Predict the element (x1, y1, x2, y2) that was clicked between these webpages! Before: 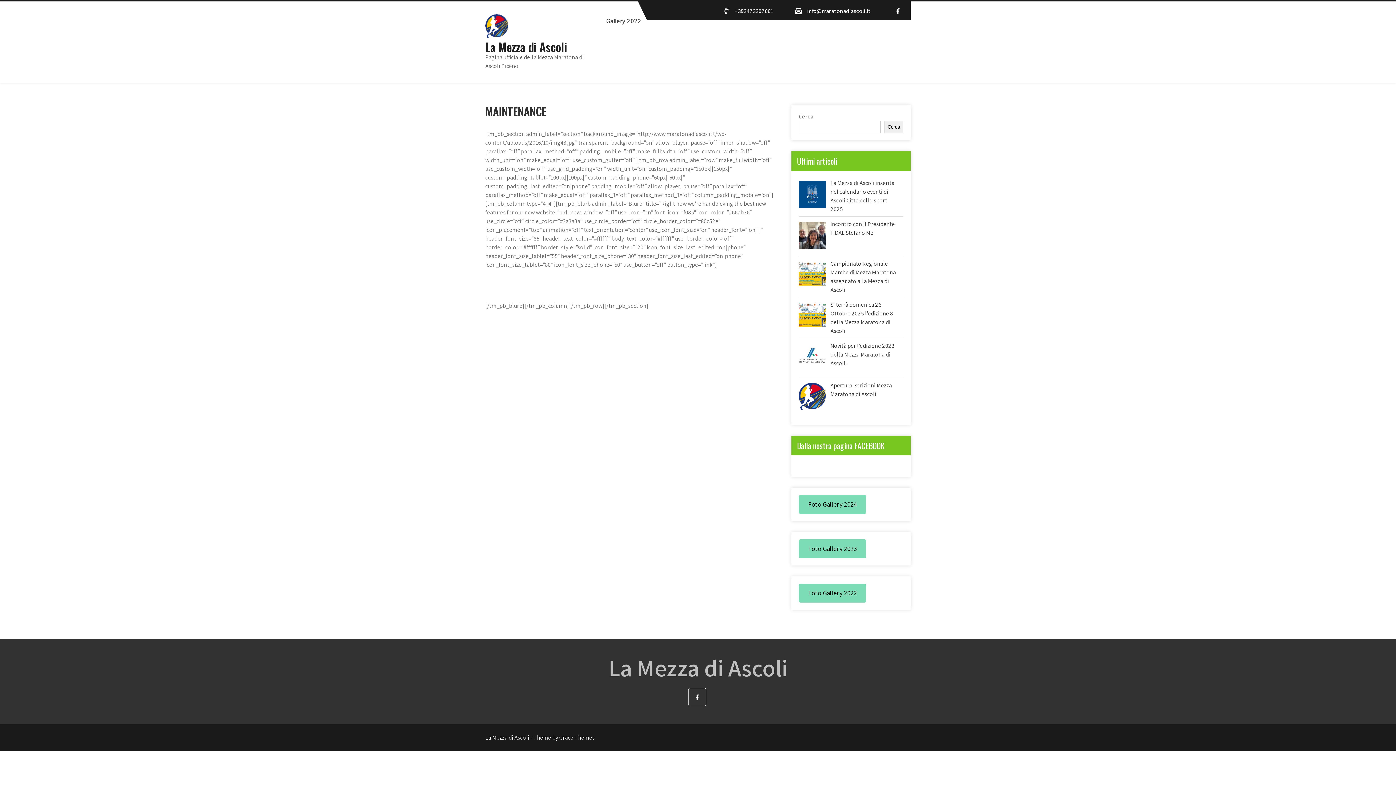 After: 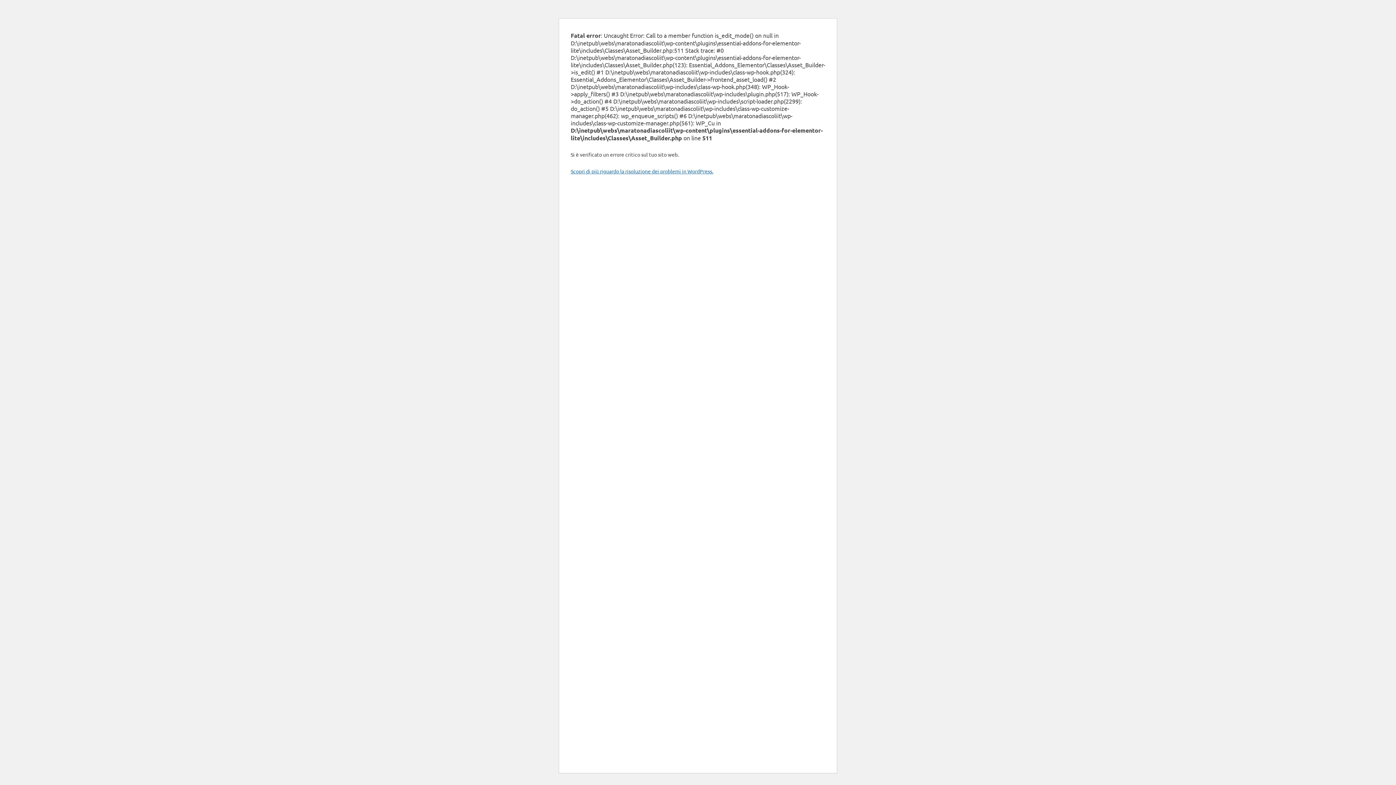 Action: bbox: (799, 584, 866, 603) label: Foto Gallery 2022